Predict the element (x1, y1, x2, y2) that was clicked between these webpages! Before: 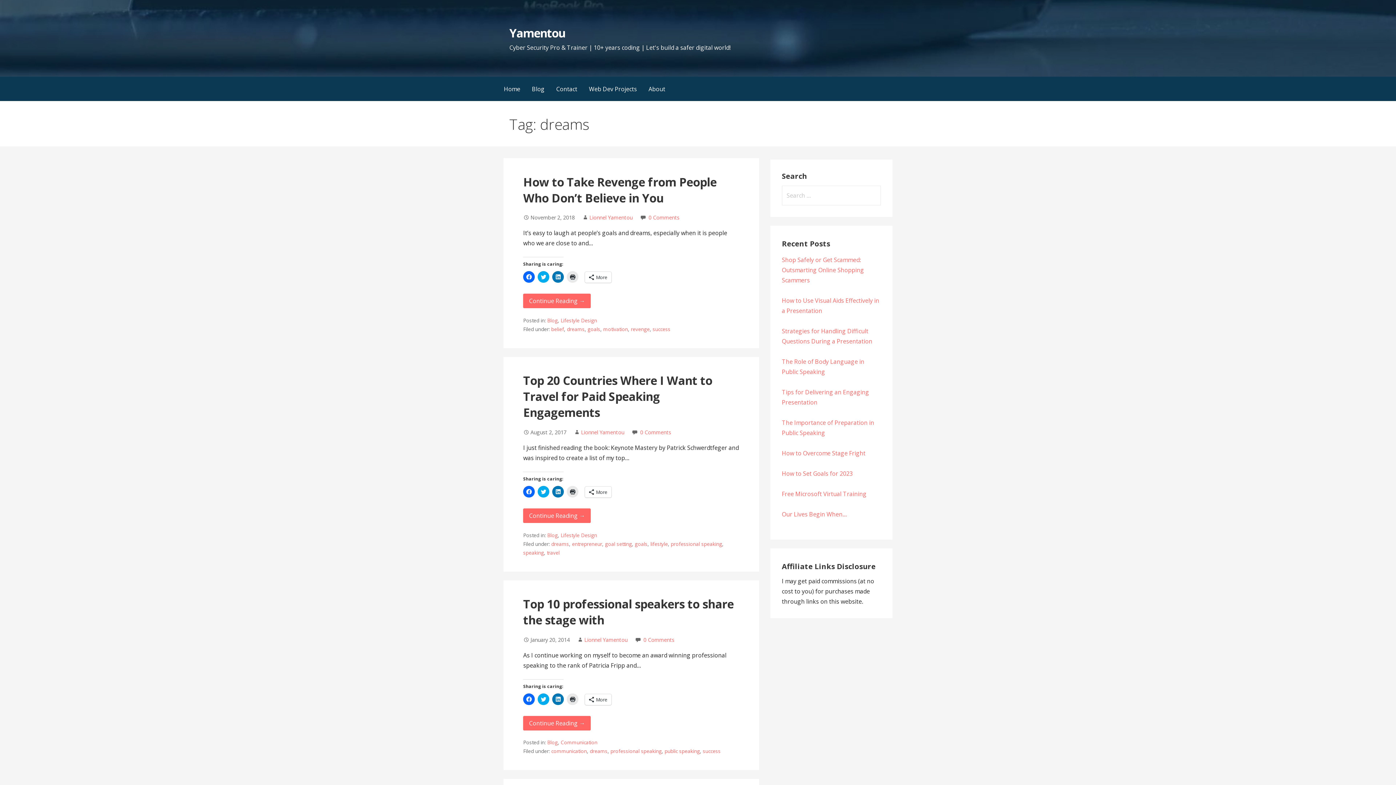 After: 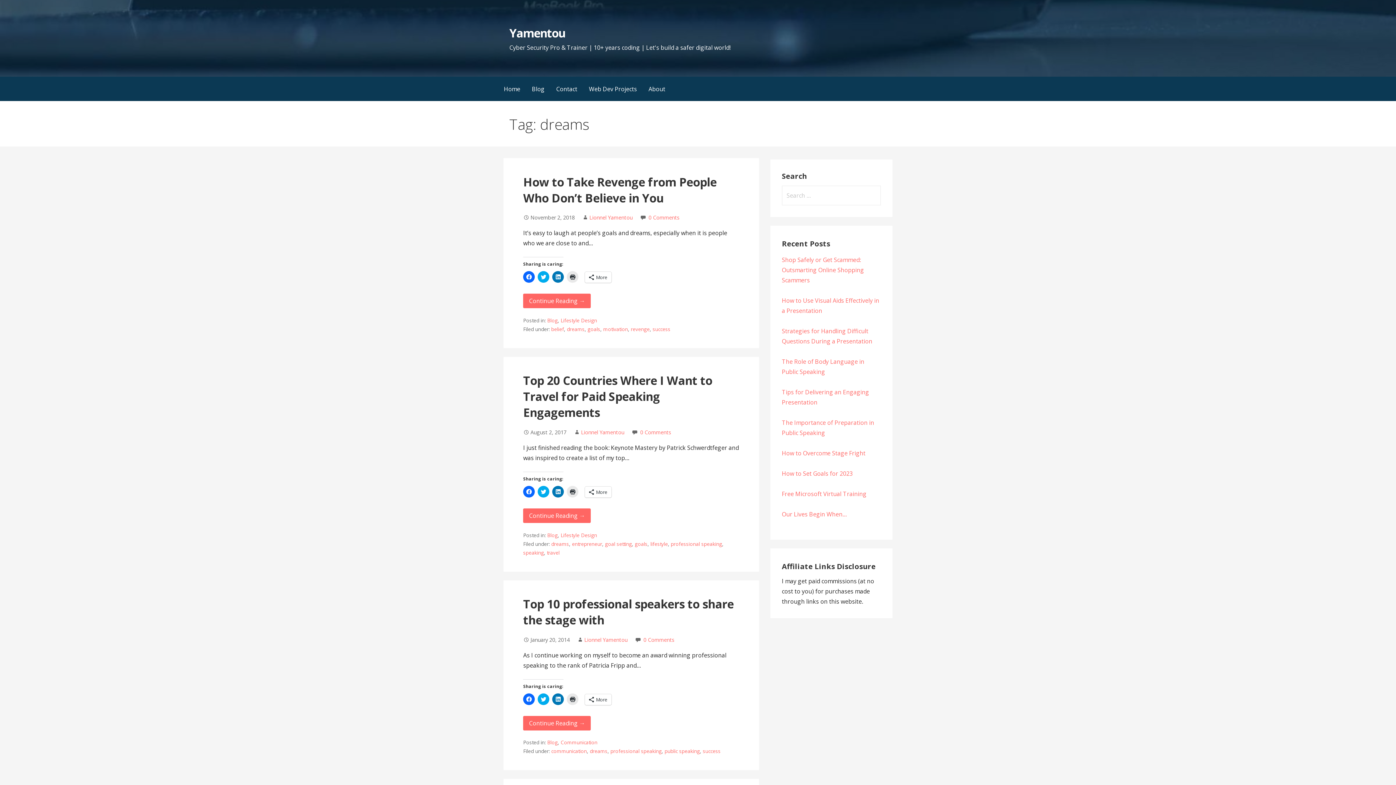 Action: label: dreams bbox: (551, 540, 569, 547)